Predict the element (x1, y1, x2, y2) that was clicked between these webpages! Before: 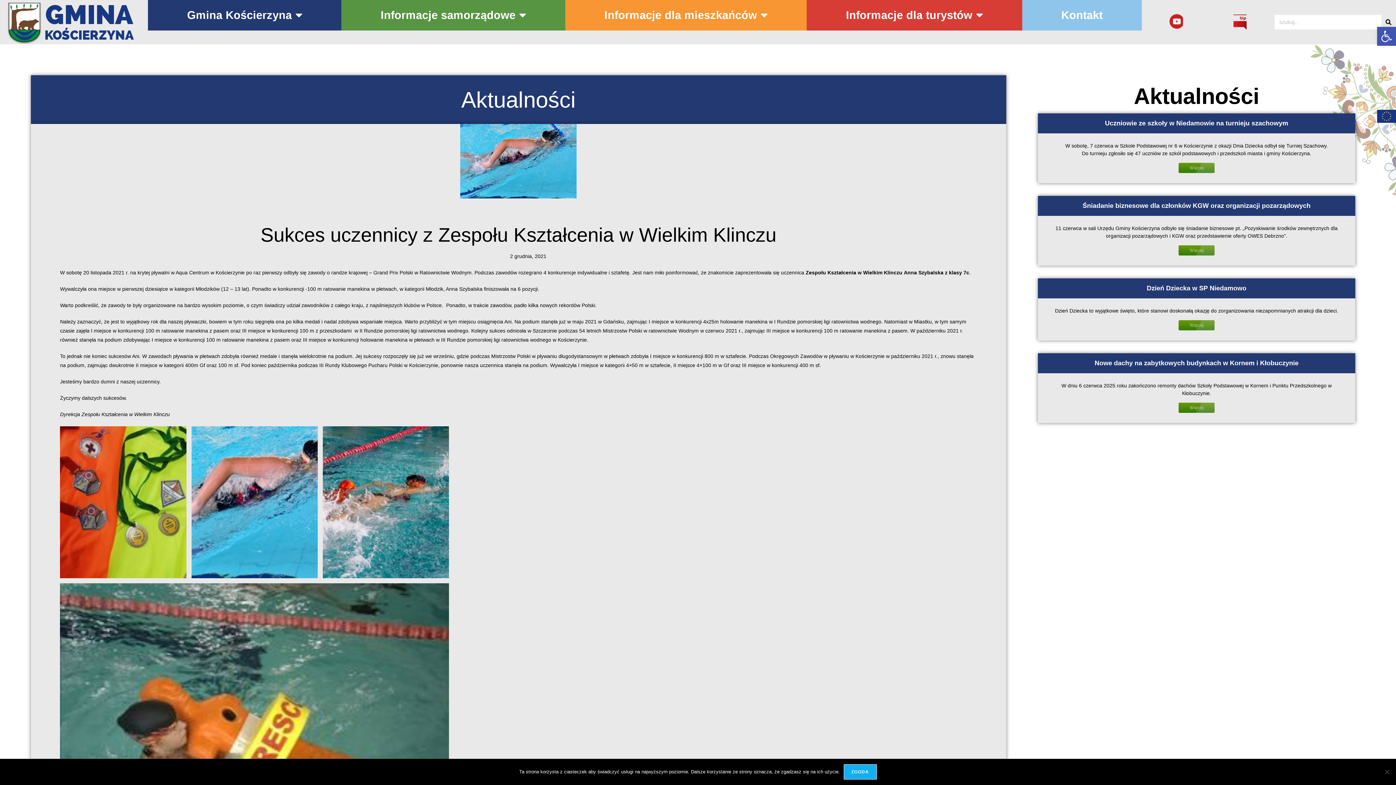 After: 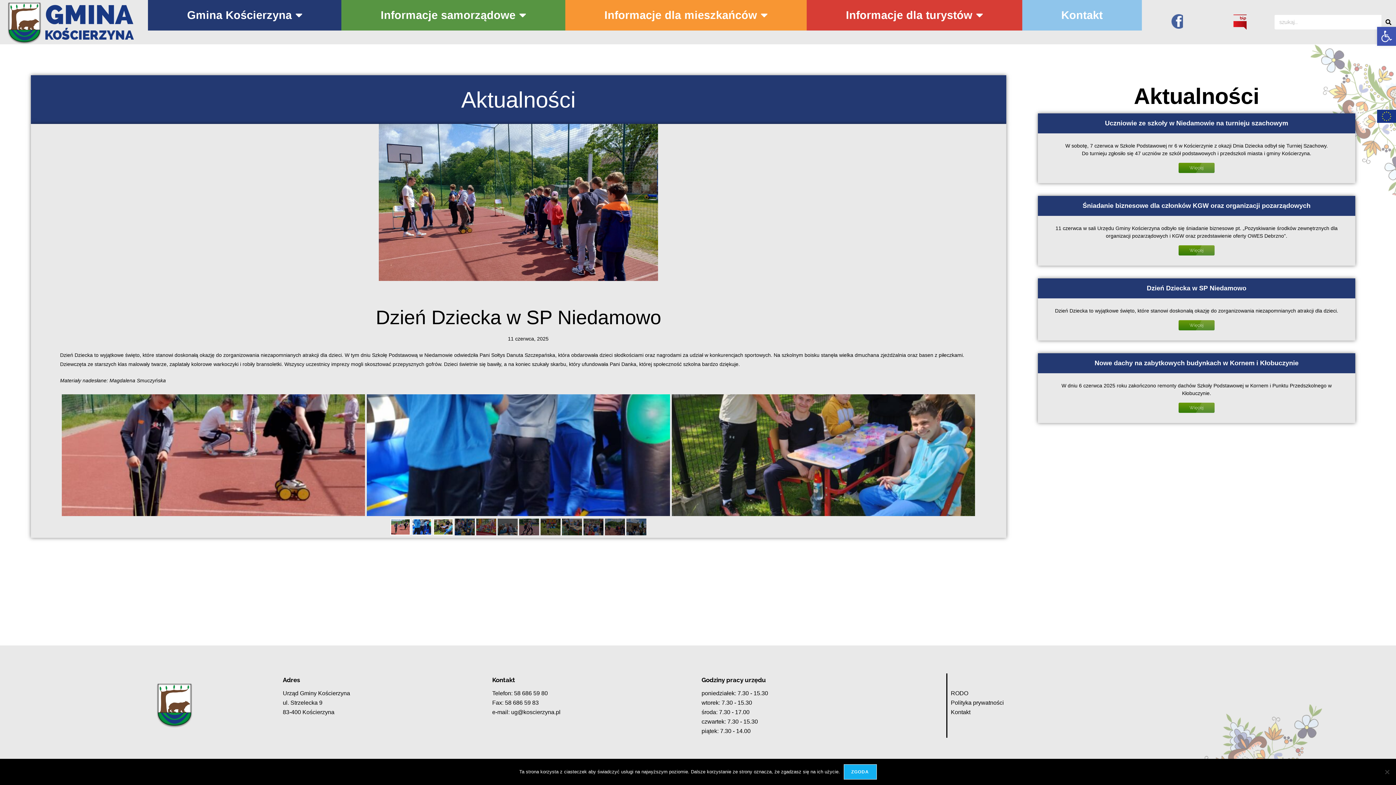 Action: label: Dzień Dziecka w SP Niedamowo bbox: (1147, 284, 1246, 292)